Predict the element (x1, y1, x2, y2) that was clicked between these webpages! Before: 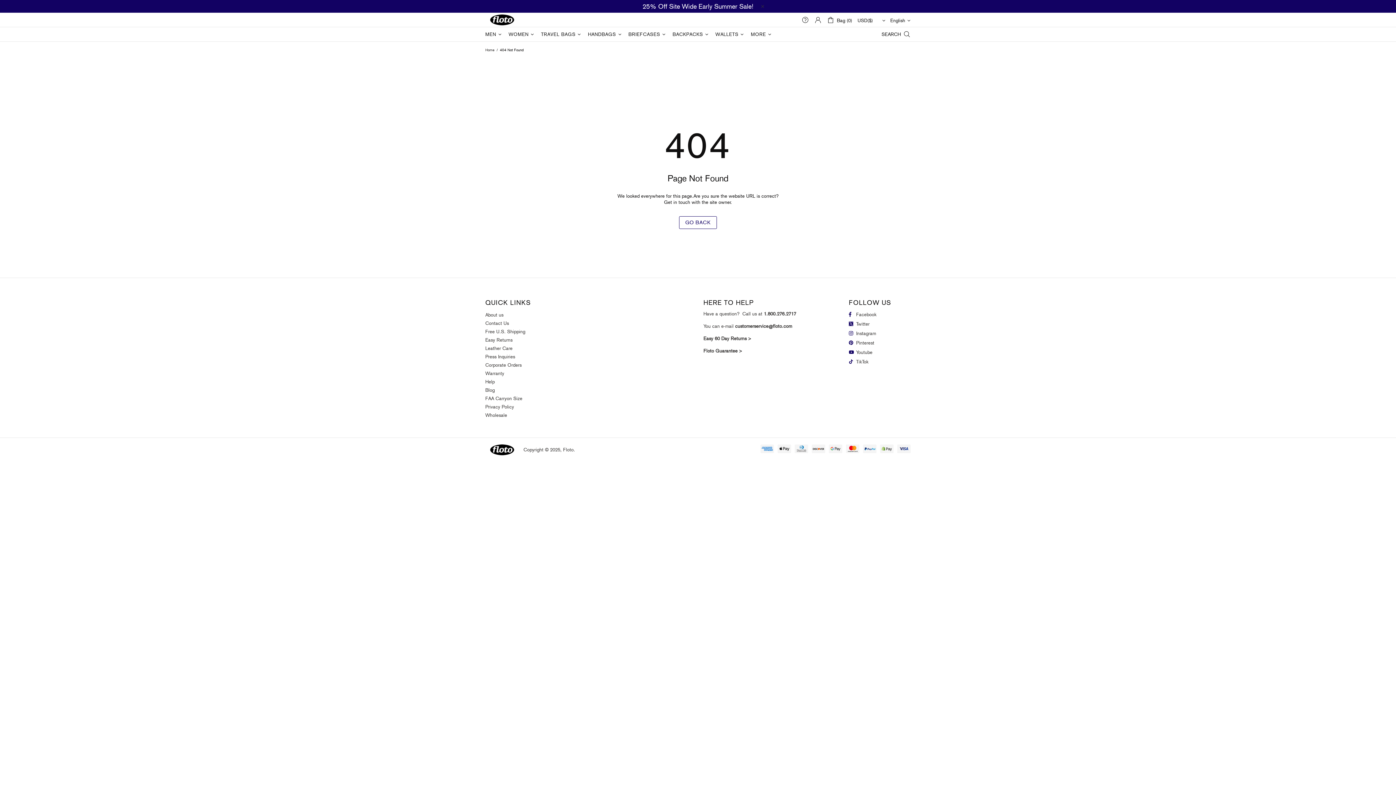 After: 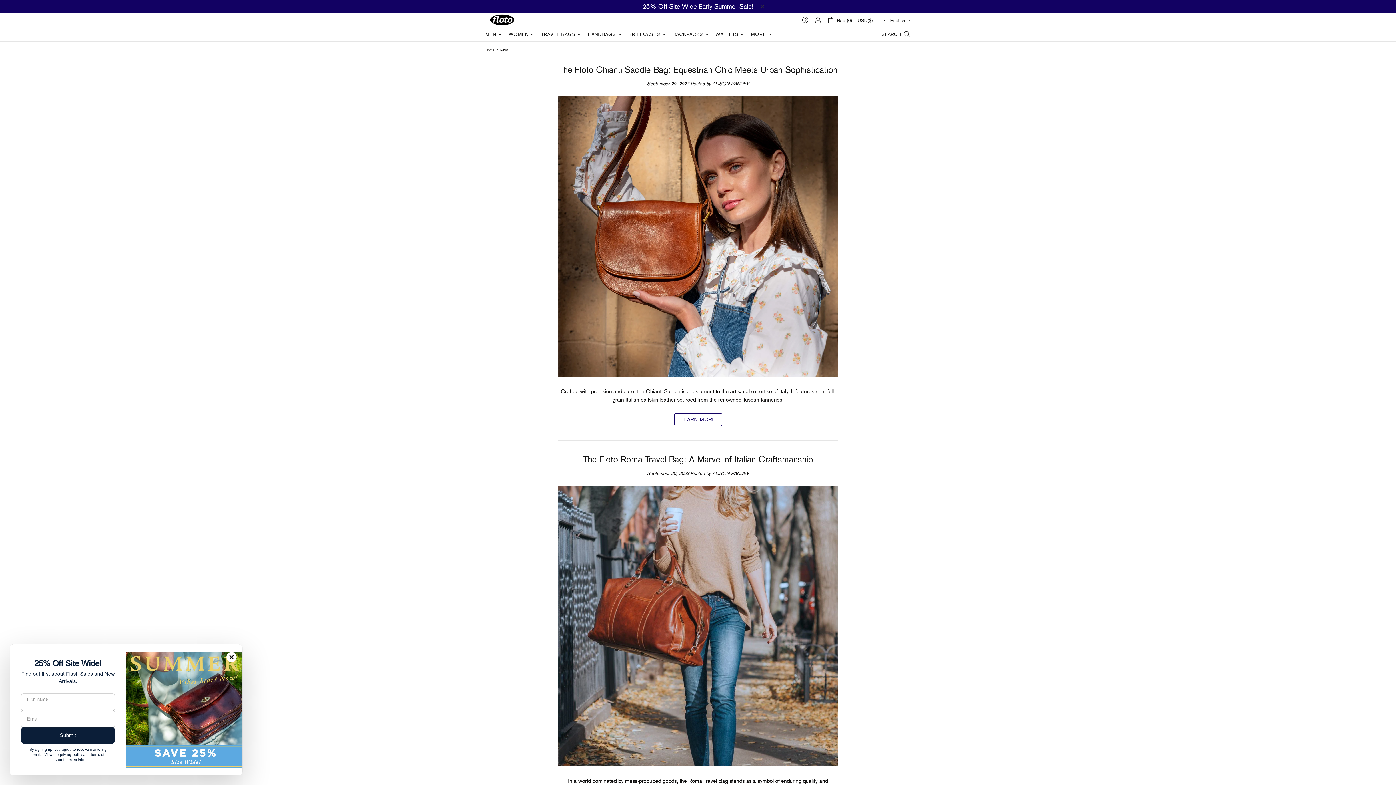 Action: label: Blog bbox: (485, 387, 494, 393)